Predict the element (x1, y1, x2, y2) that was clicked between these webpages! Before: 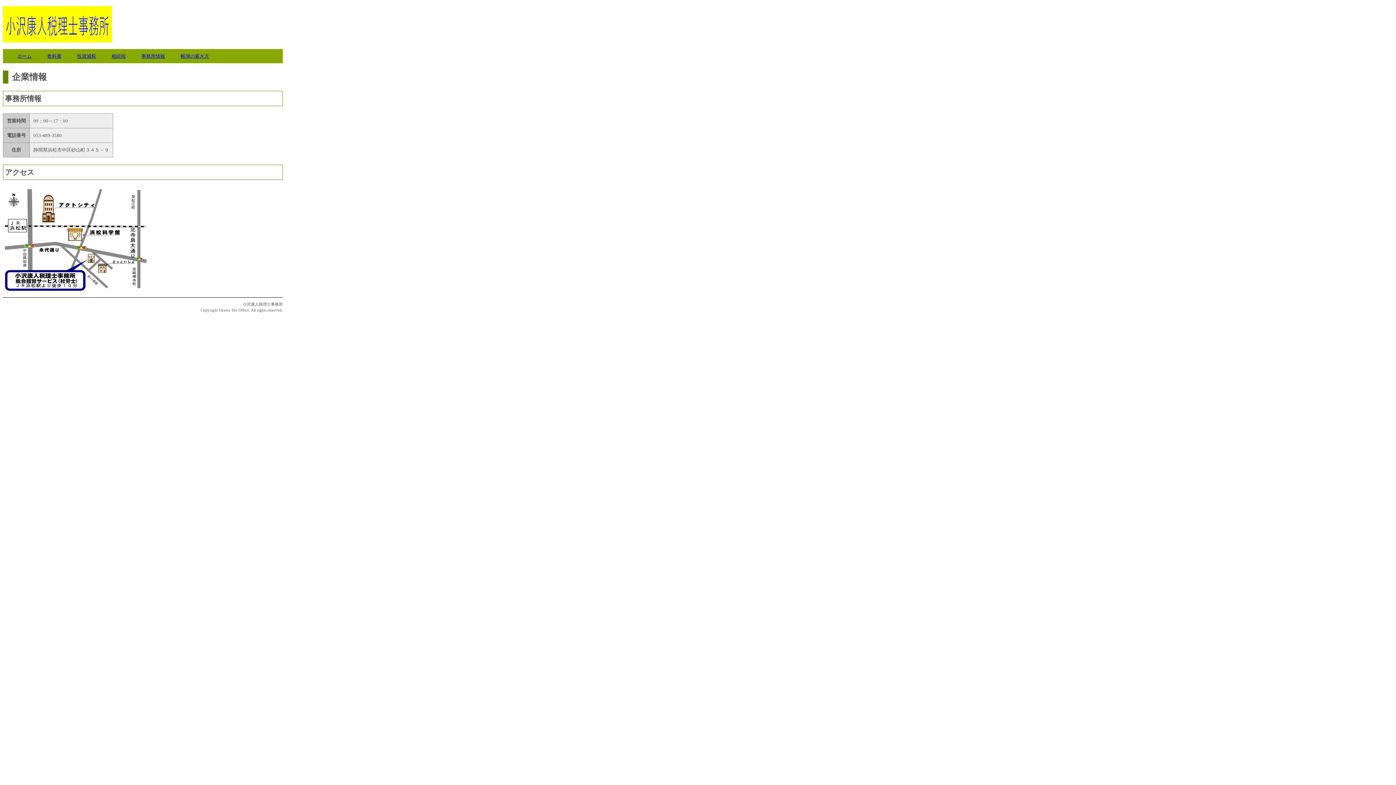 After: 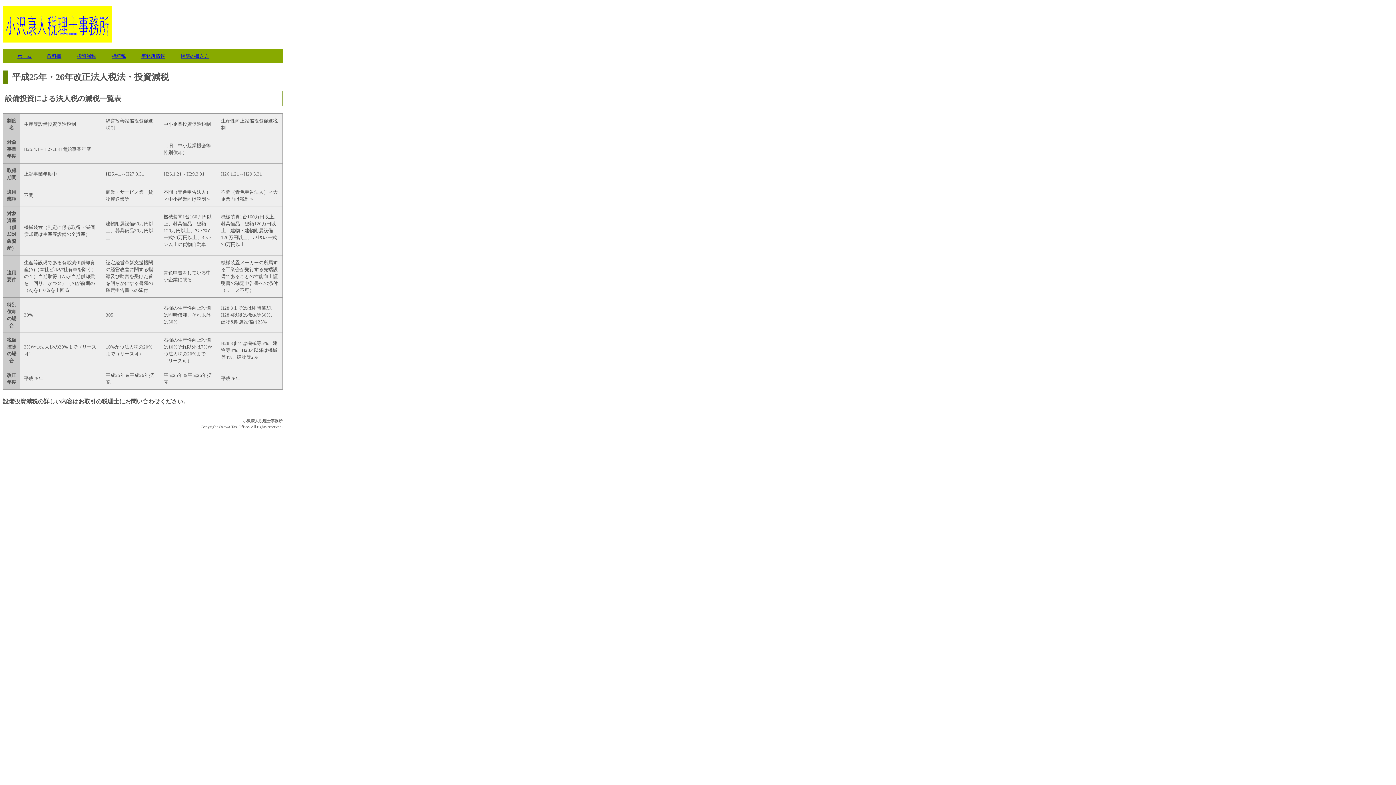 Action: label: 投資減税 bbox: (77, 53, 96, 58)